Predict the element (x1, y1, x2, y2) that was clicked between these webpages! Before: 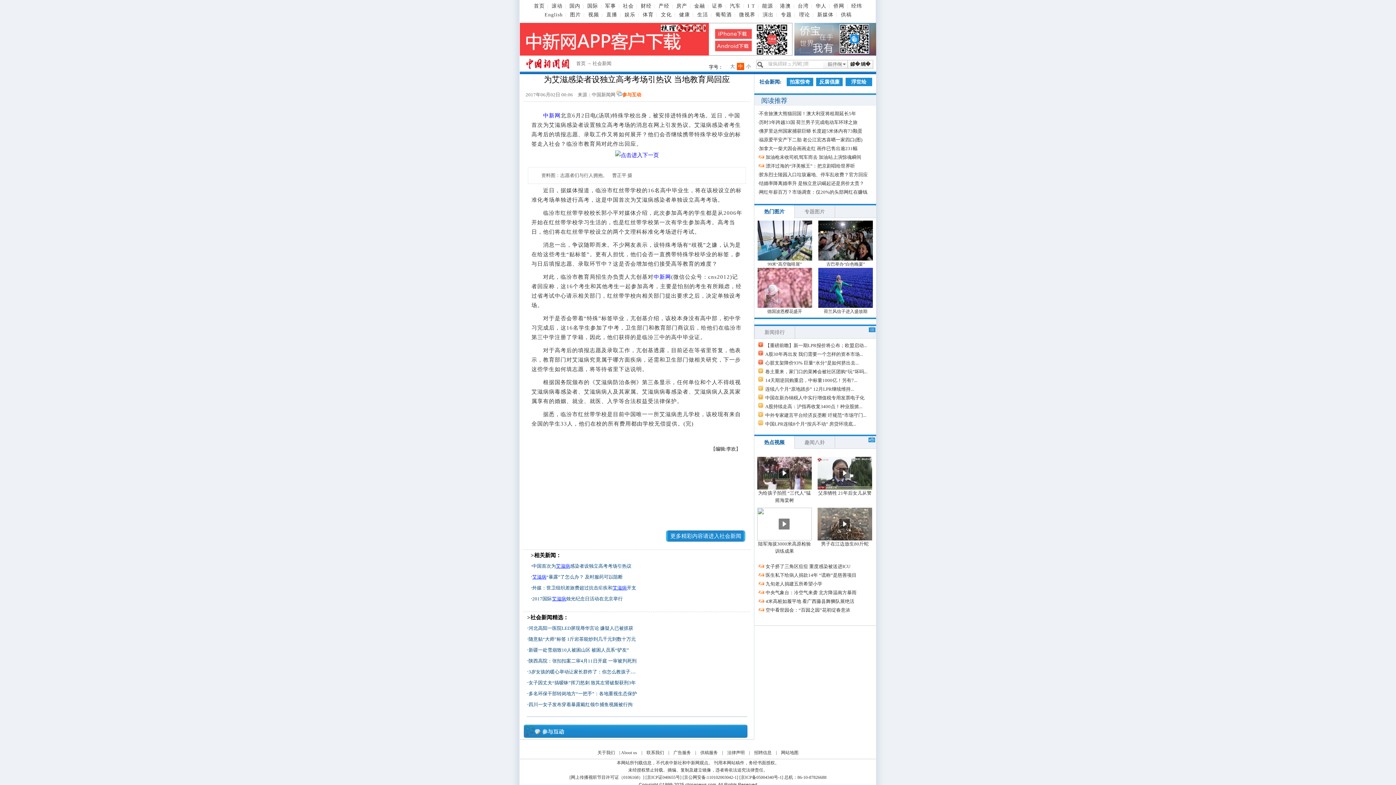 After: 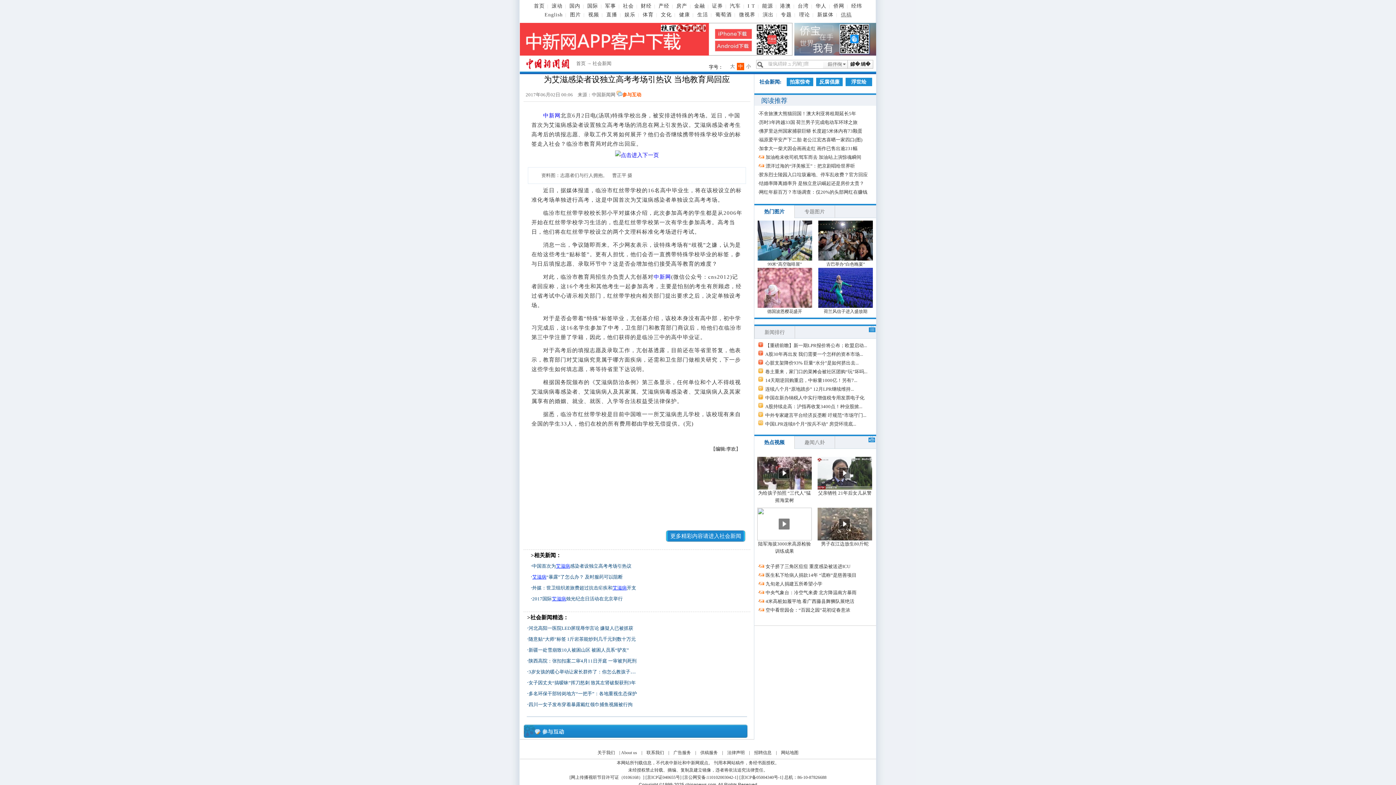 Action: bbox: (838, 12, 854, 17) label: 供稿